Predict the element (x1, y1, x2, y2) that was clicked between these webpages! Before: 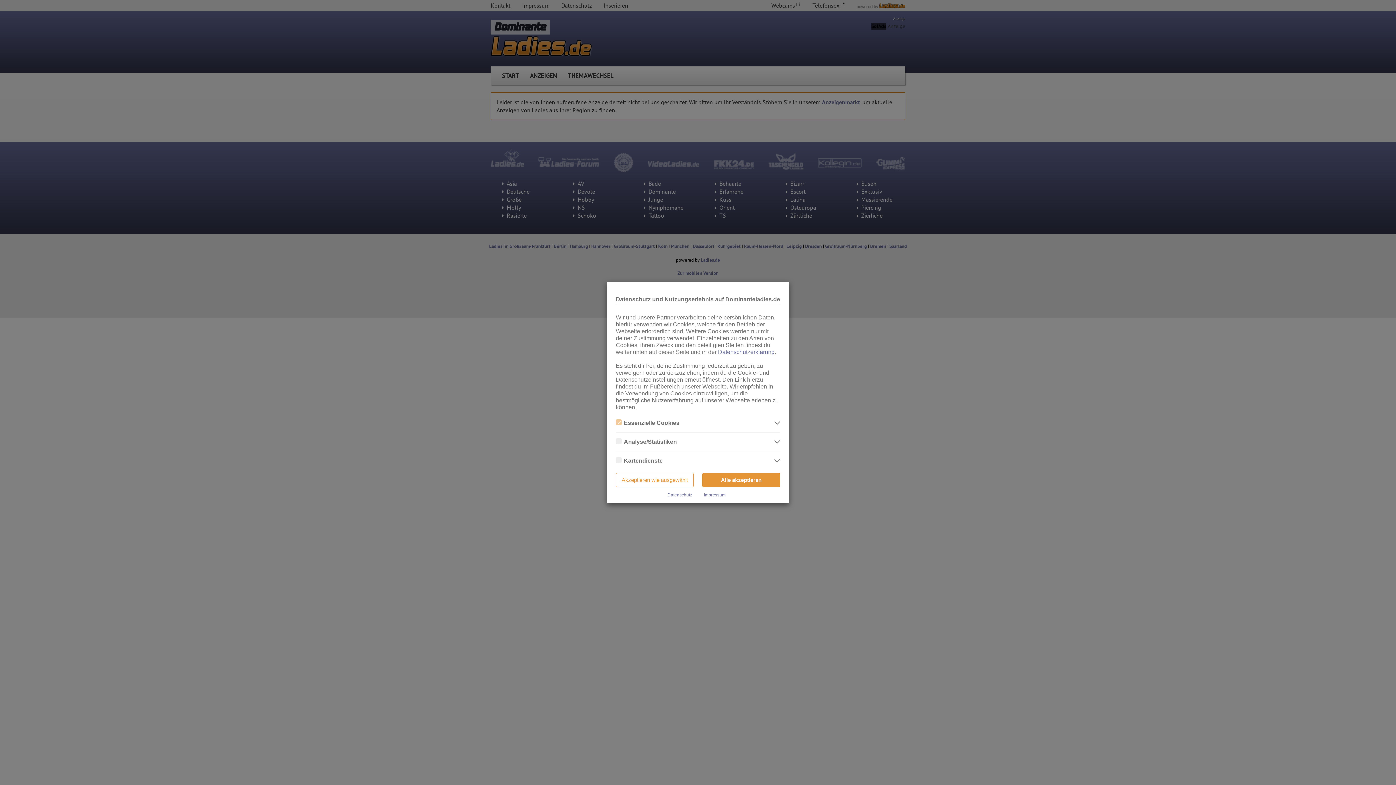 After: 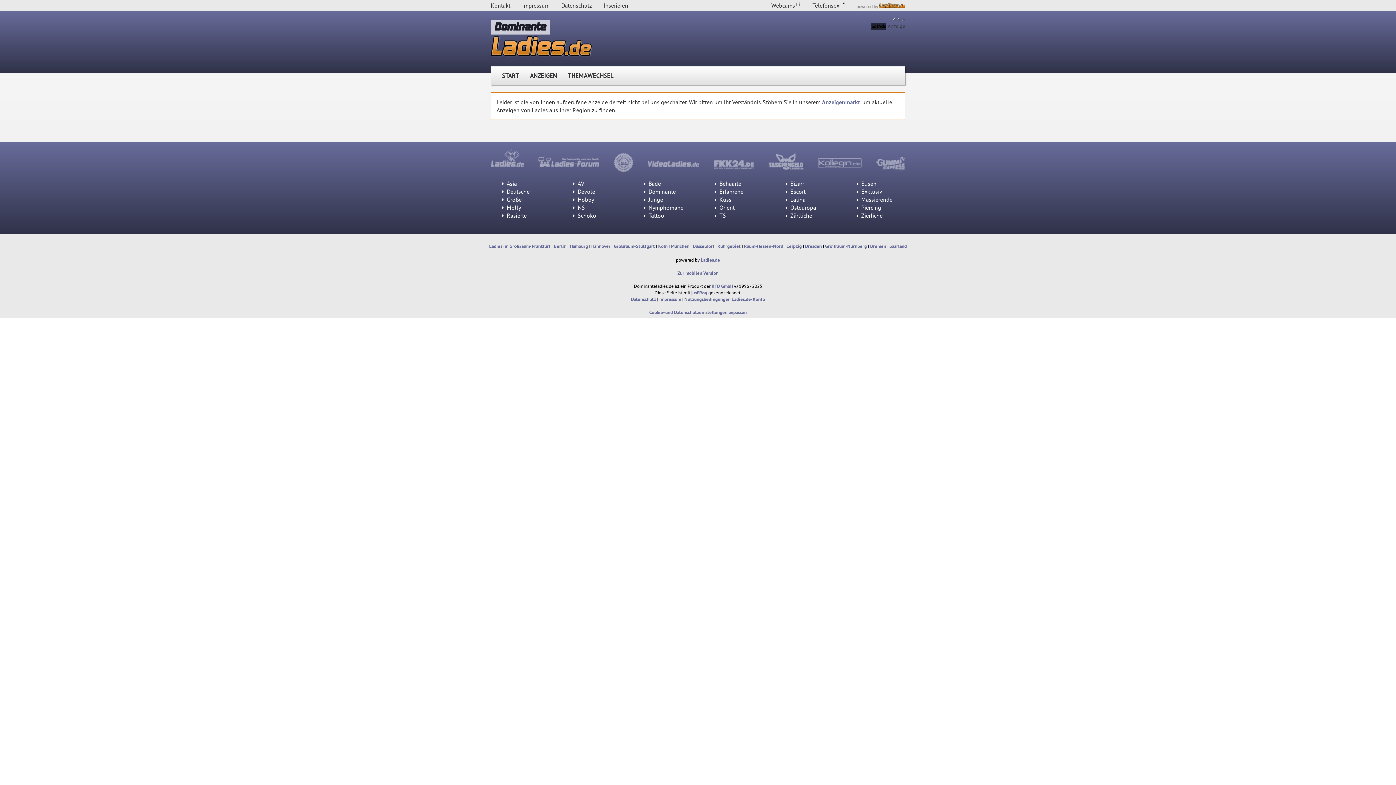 Action: label: Akzeptieren wie ausgewählt bbox: (616, 473, 693, 487)